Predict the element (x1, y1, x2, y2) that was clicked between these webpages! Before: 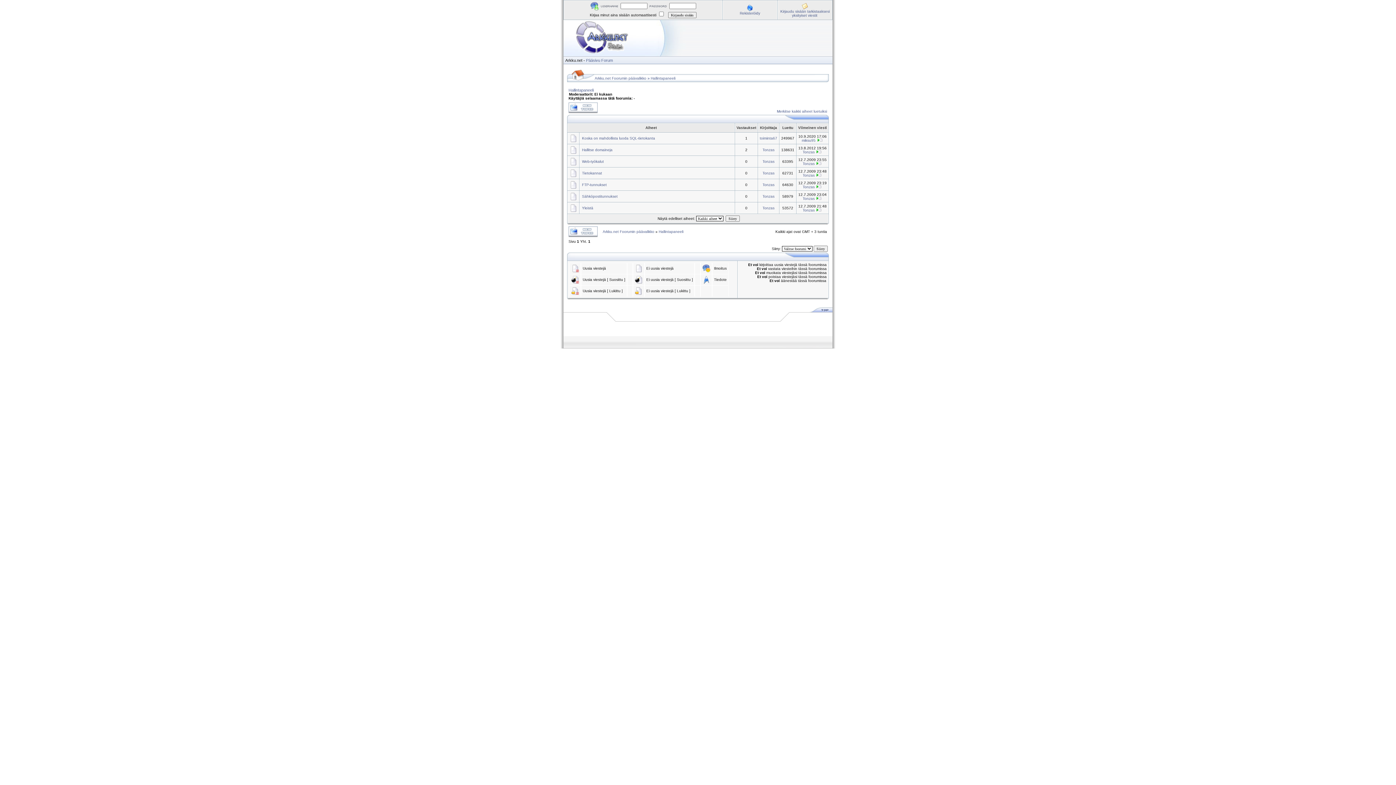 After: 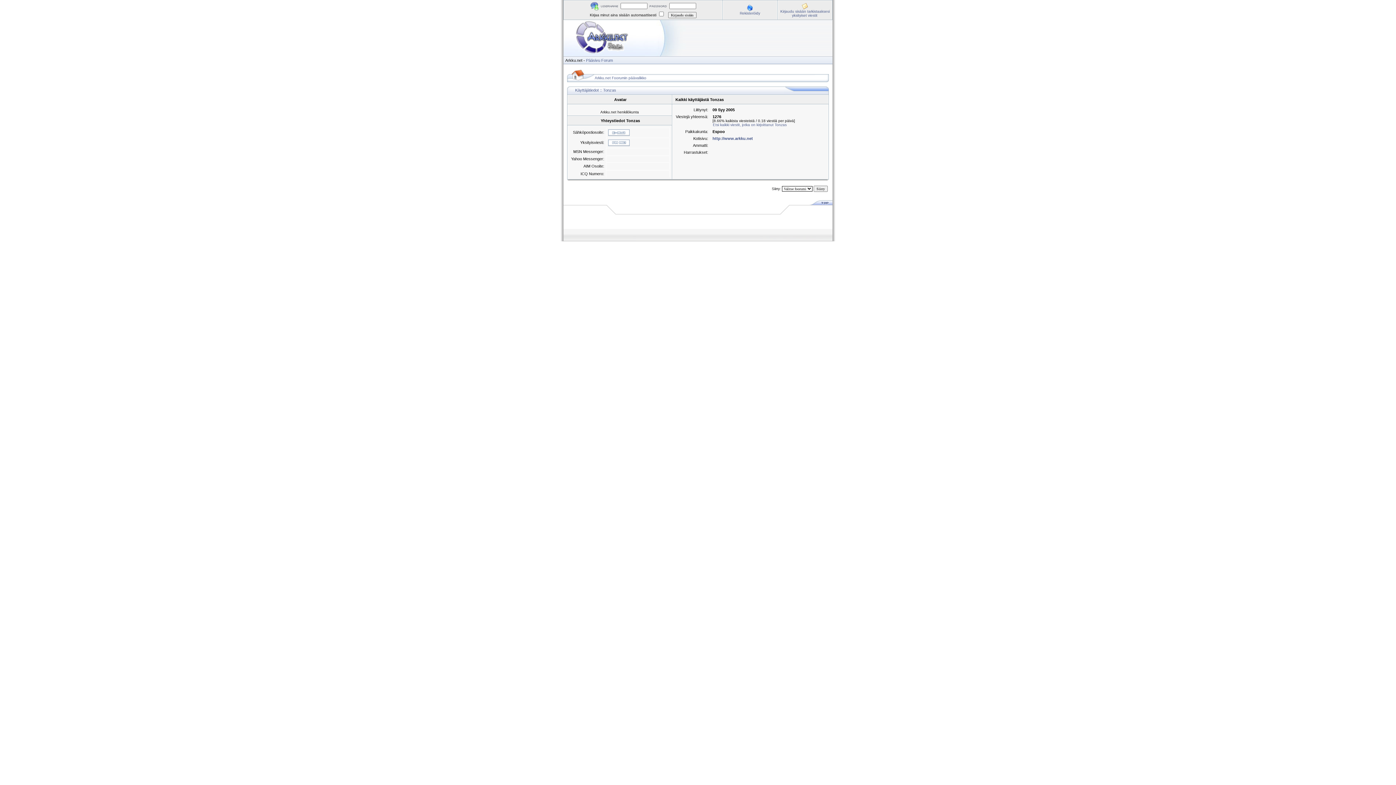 Action: bbox: (762, 159, 774, 163) label: Tonzas